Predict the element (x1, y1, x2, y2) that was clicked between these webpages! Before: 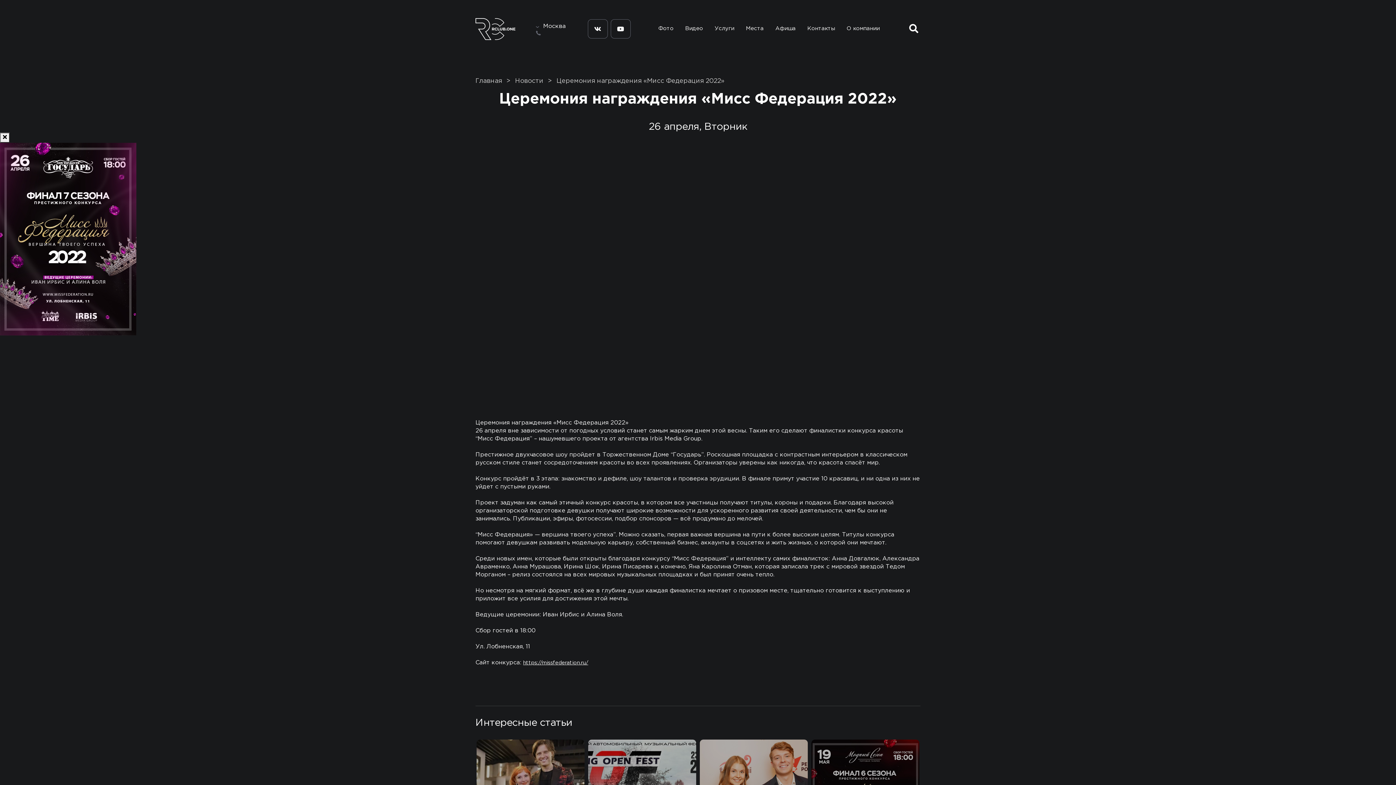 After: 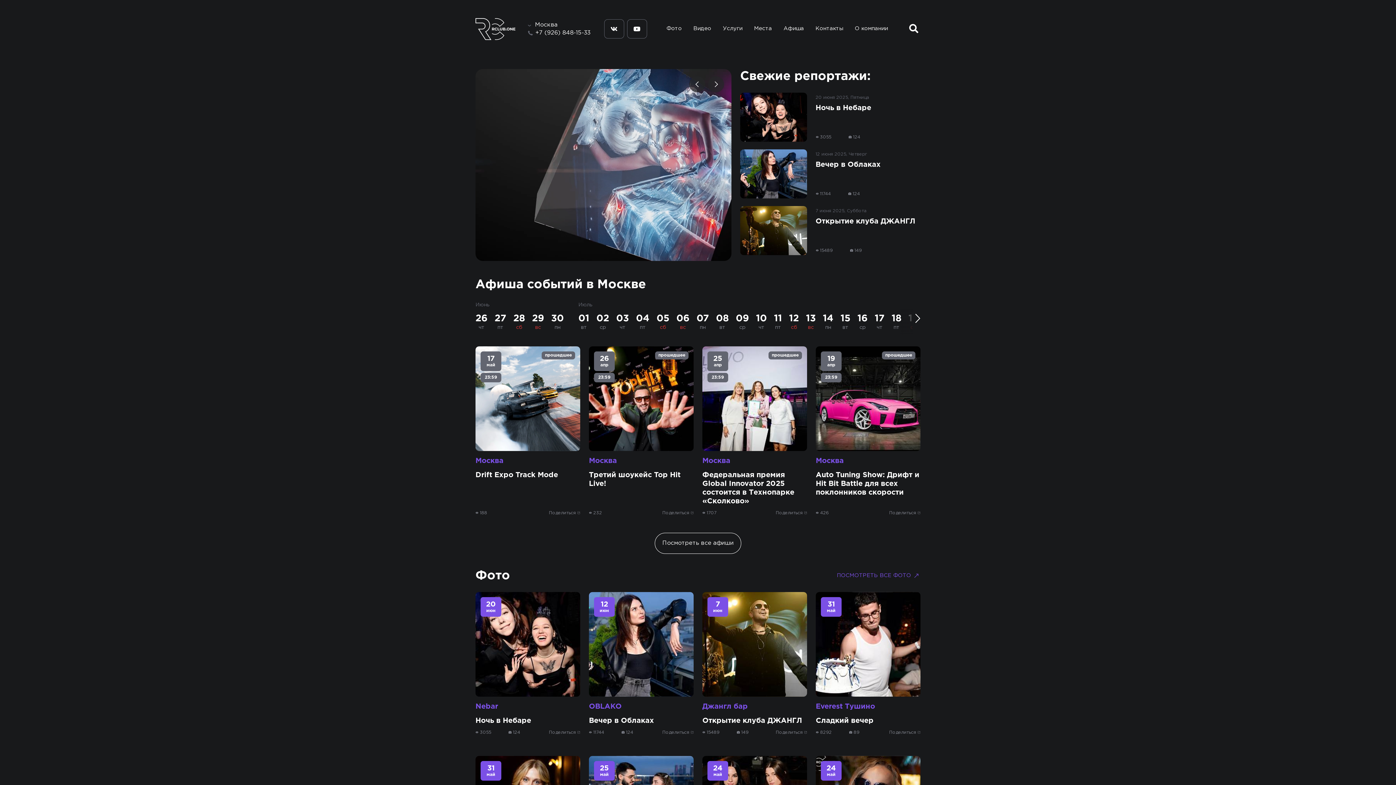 Action: bbox: (475, 18, 515, 39)